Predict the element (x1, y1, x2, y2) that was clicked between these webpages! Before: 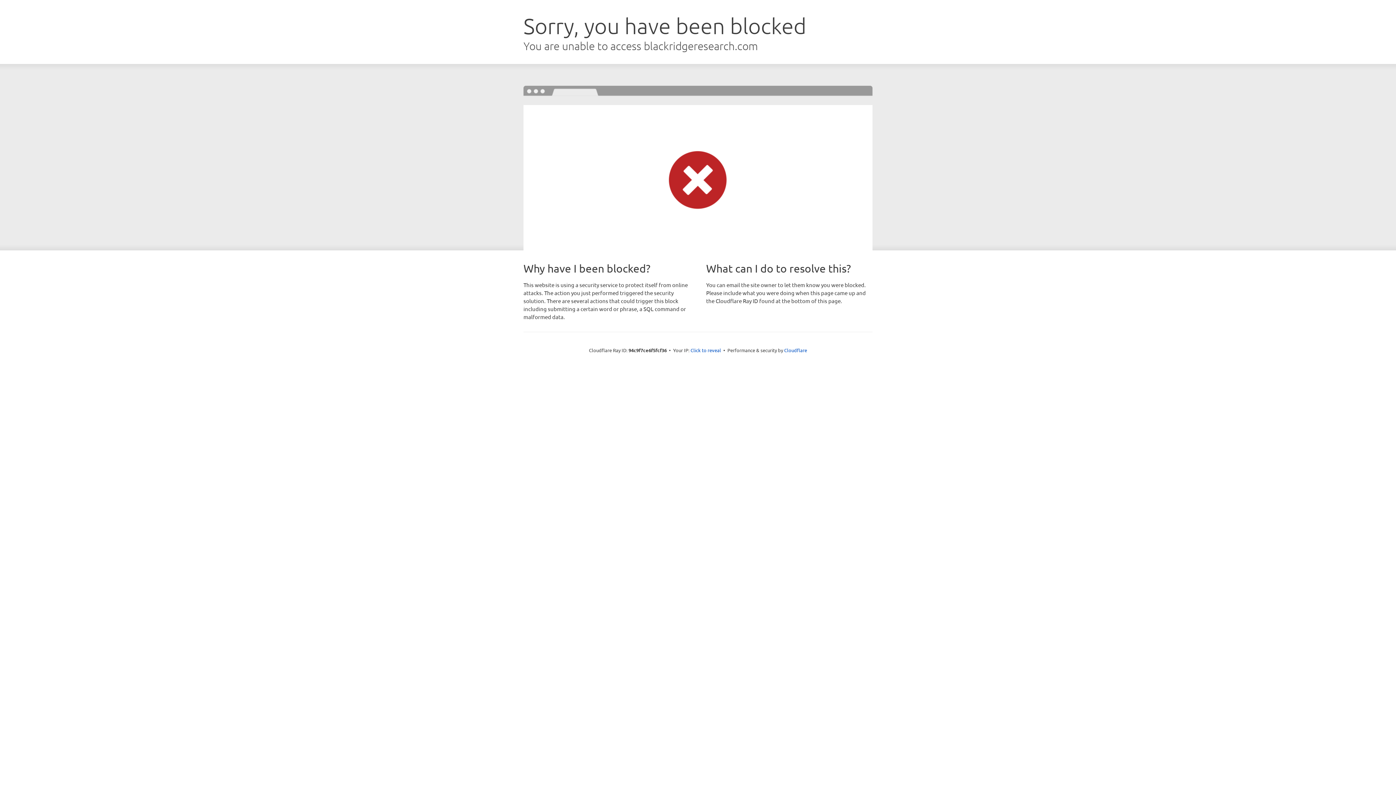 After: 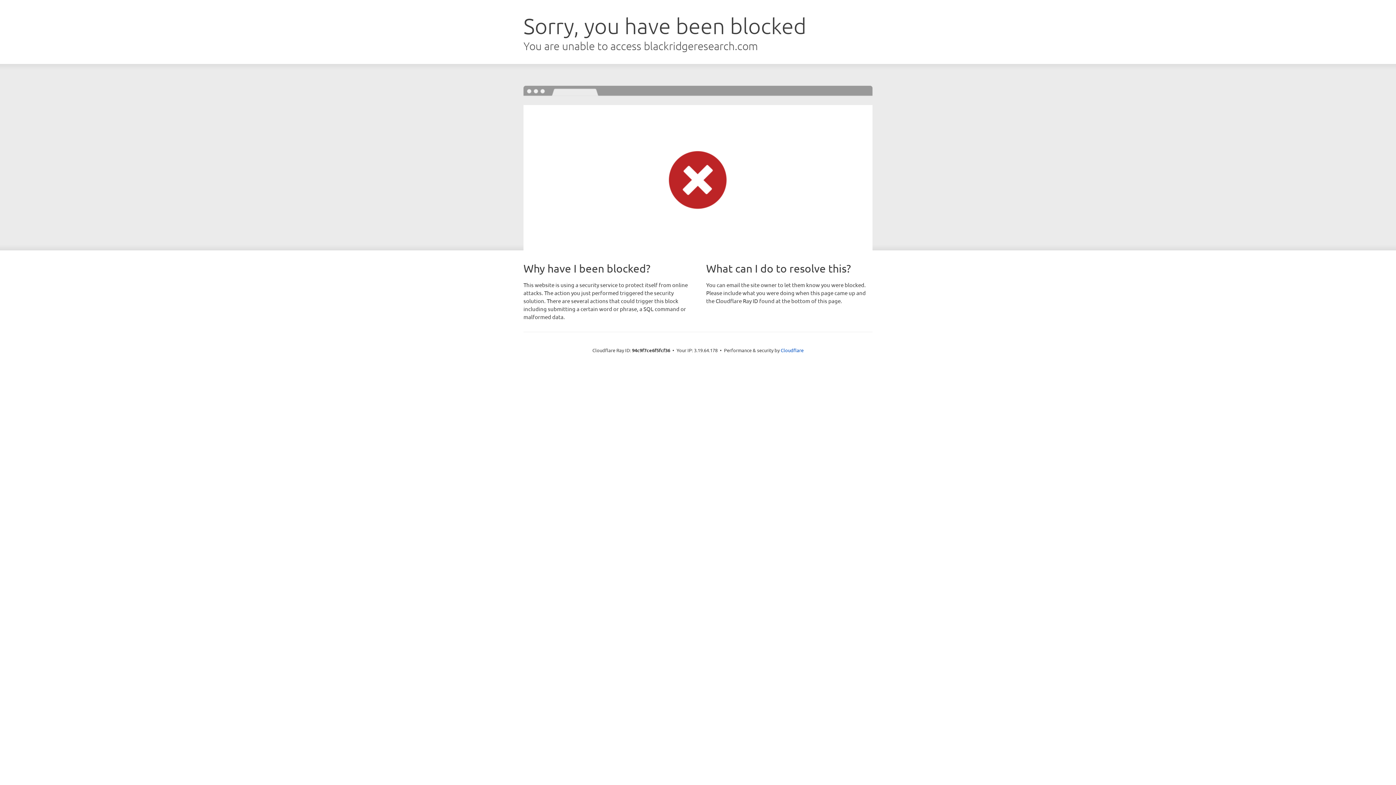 Action: label: Click to reveal bbox: (690, 346, 721, 353)